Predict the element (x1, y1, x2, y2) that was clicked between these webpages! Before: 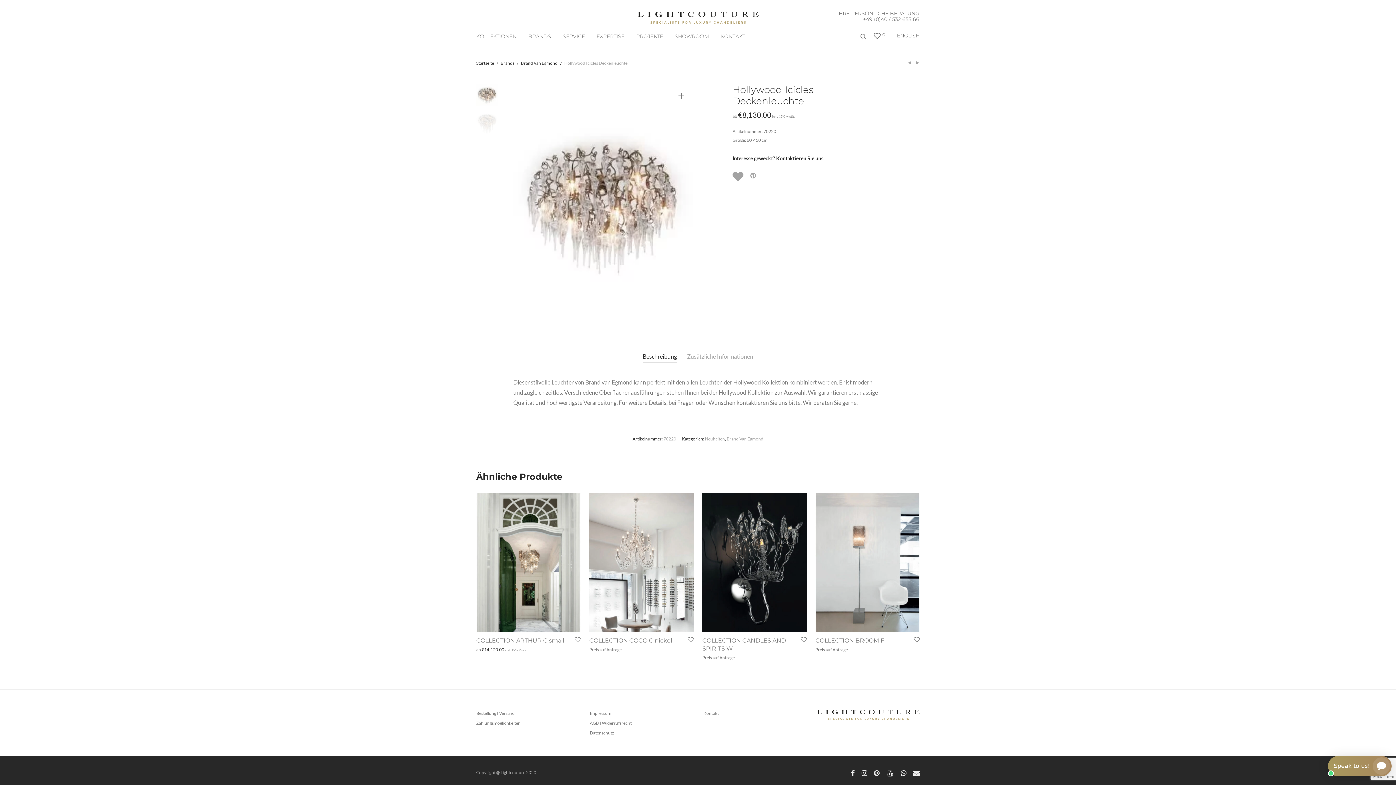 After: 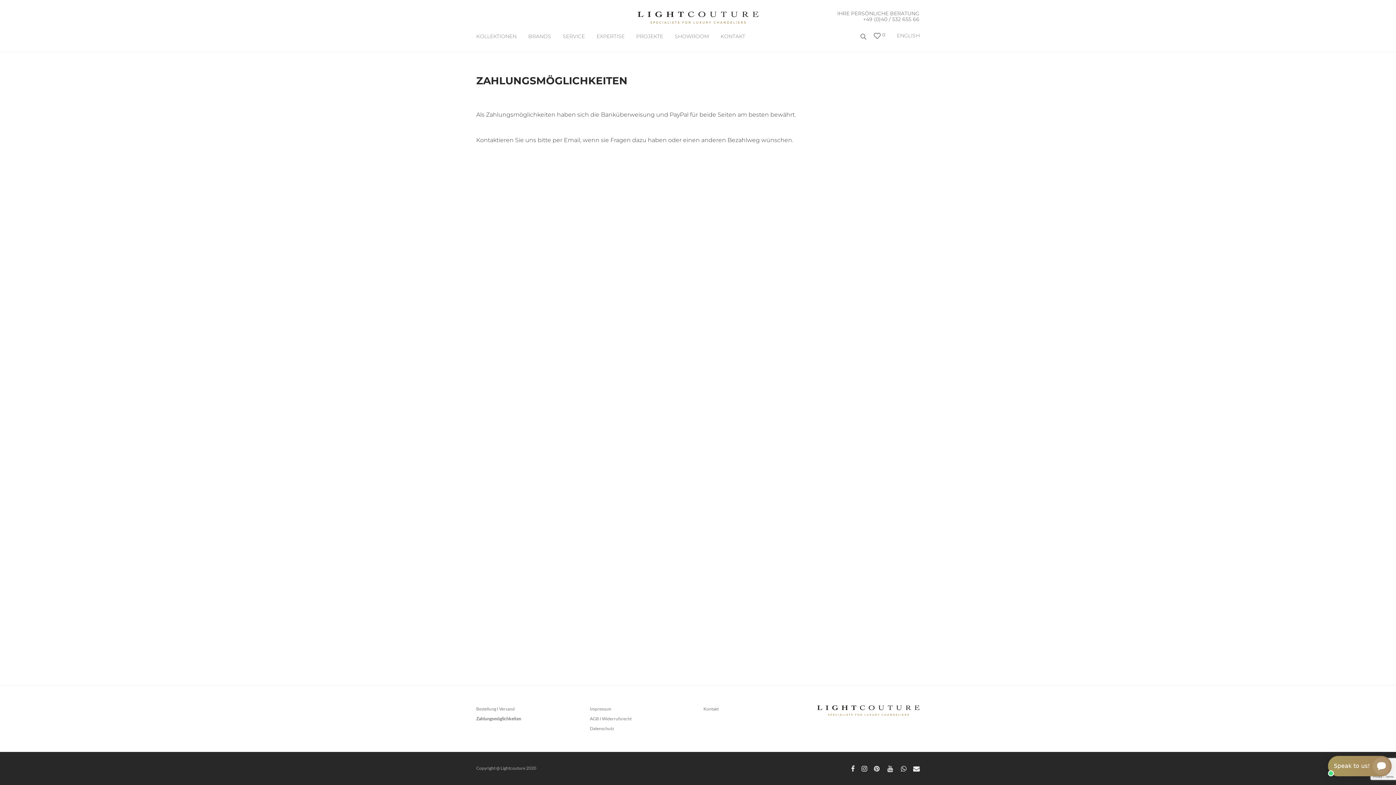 Action: label: Zahlungsmöglichkeiten bbox: (476, 720, 520, 726)